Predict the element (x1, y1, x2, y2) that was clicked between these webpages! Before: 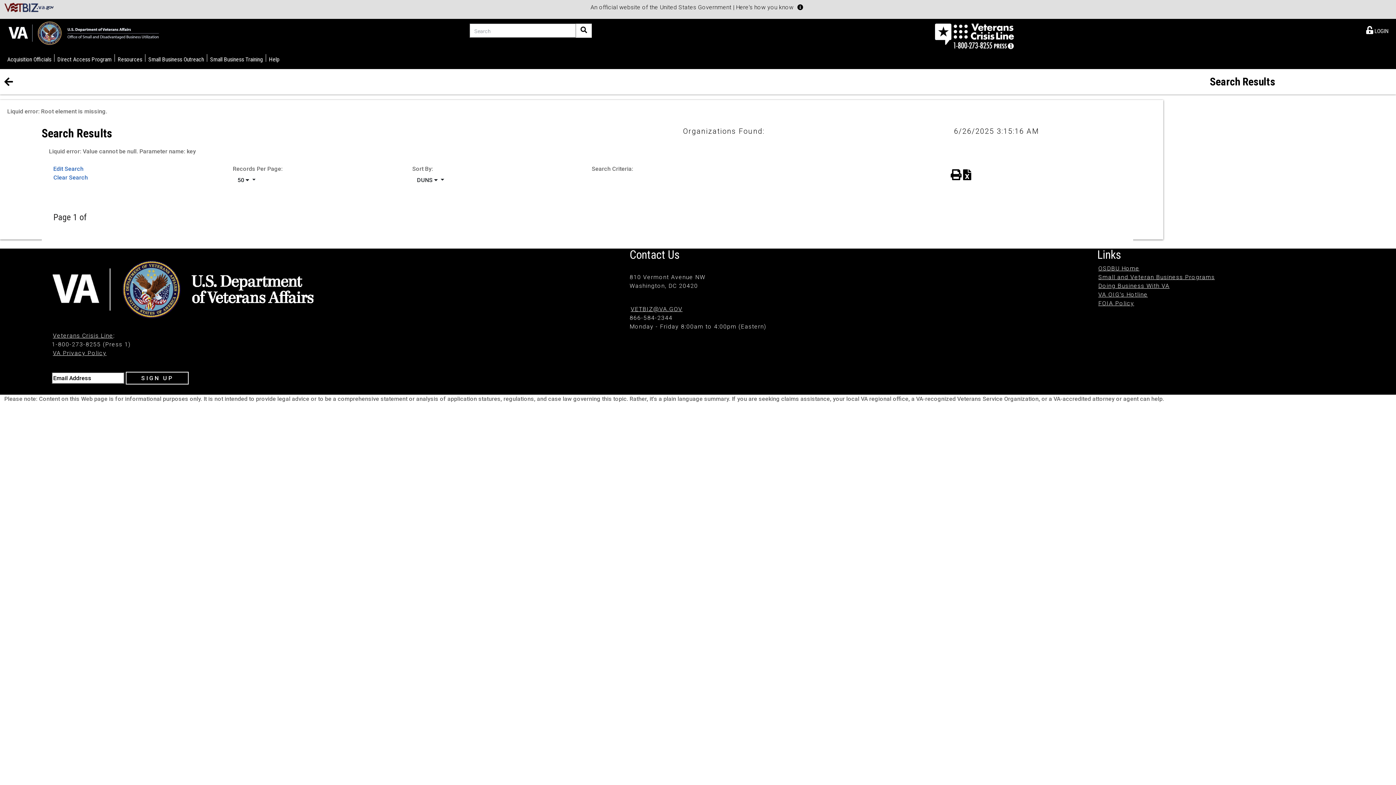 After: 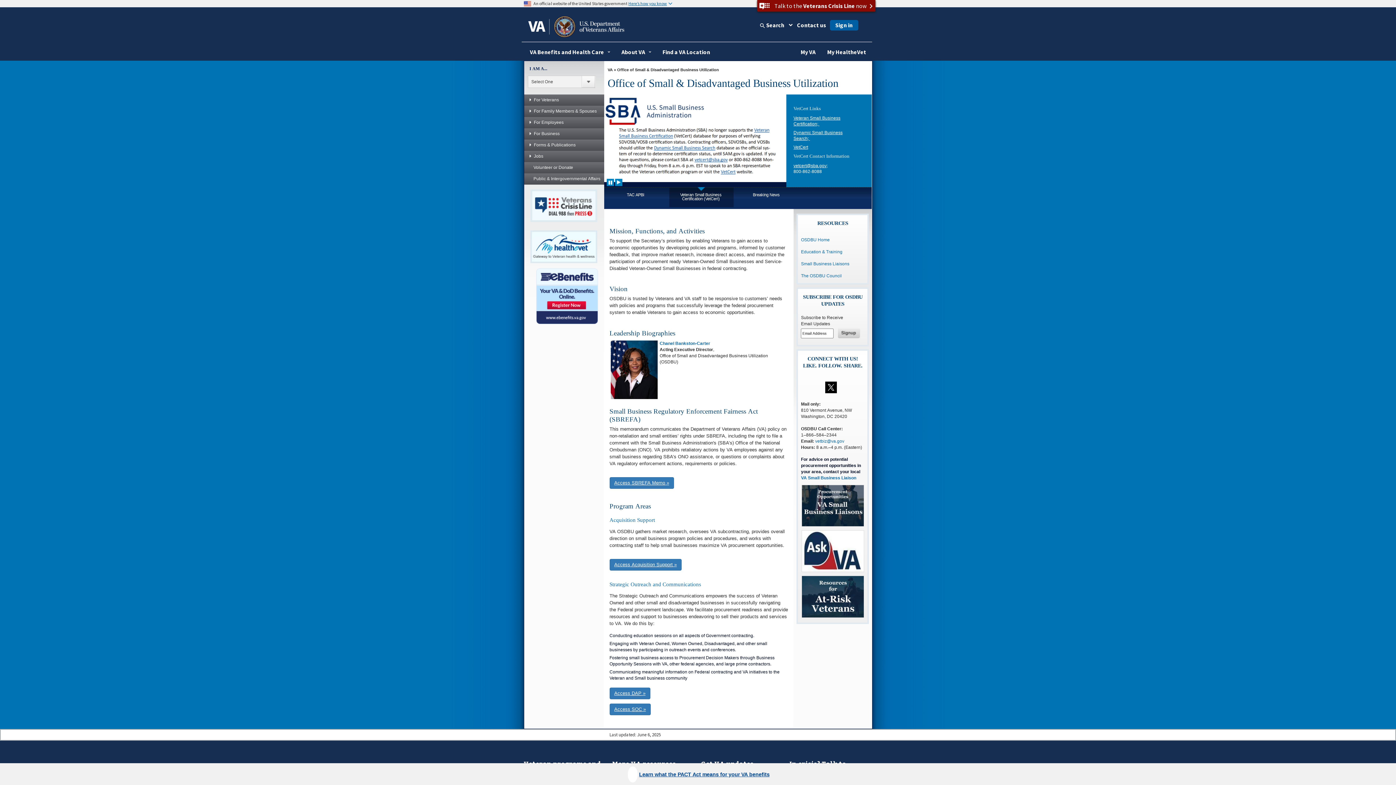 Action: bbox: (1098, 265, 1139, 272) label: OSDBU Home